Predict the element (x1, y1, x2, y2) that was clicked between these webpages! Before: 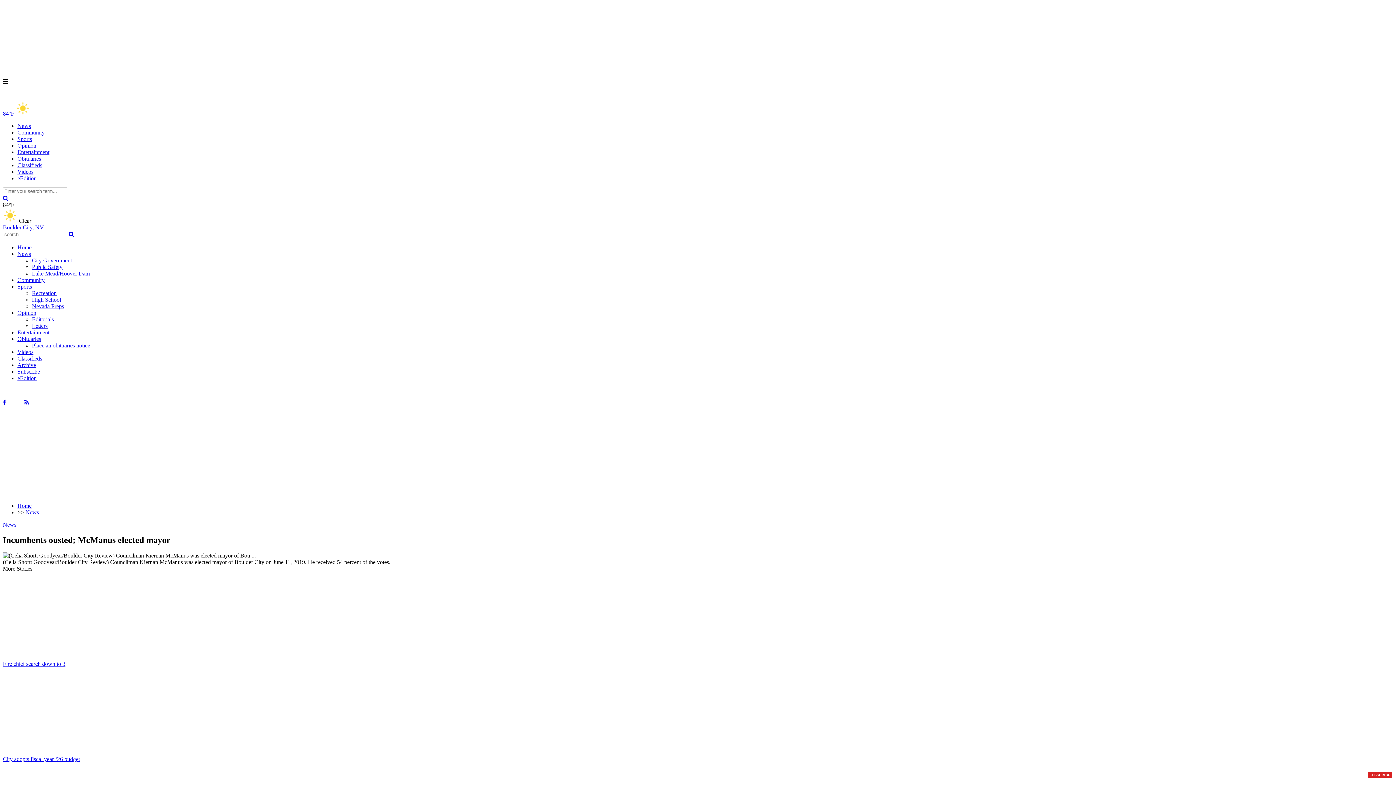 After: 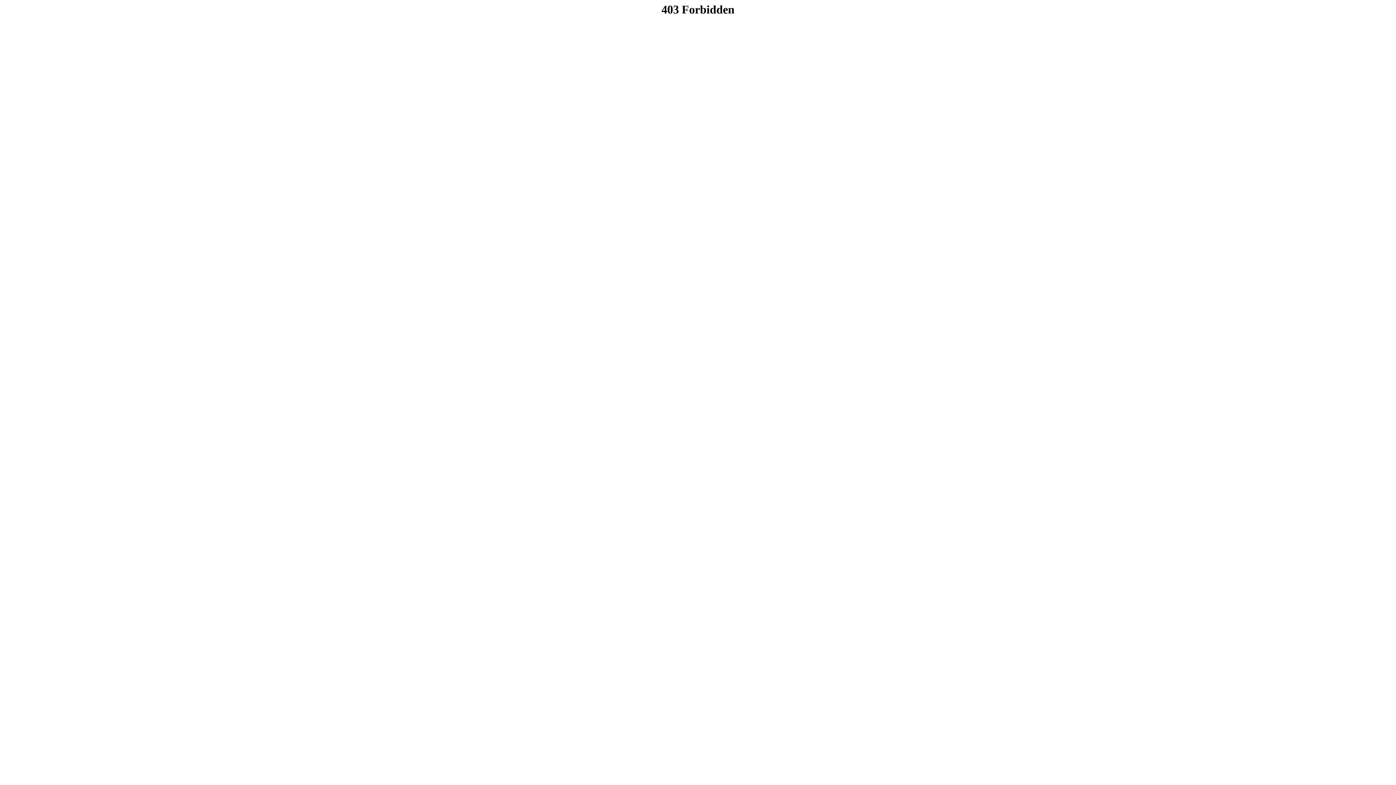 Action: bbox: (17, 155, 41, 161) label: Obituaries